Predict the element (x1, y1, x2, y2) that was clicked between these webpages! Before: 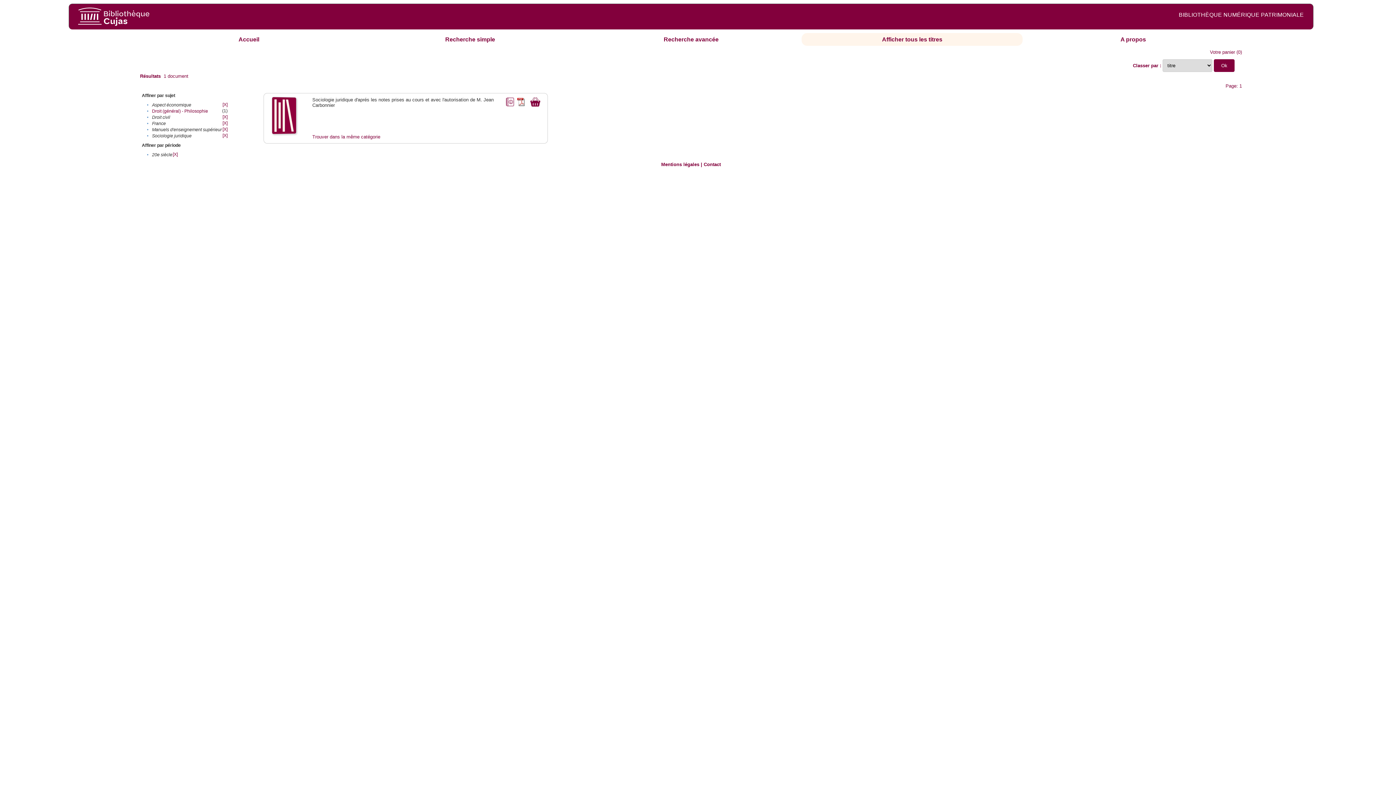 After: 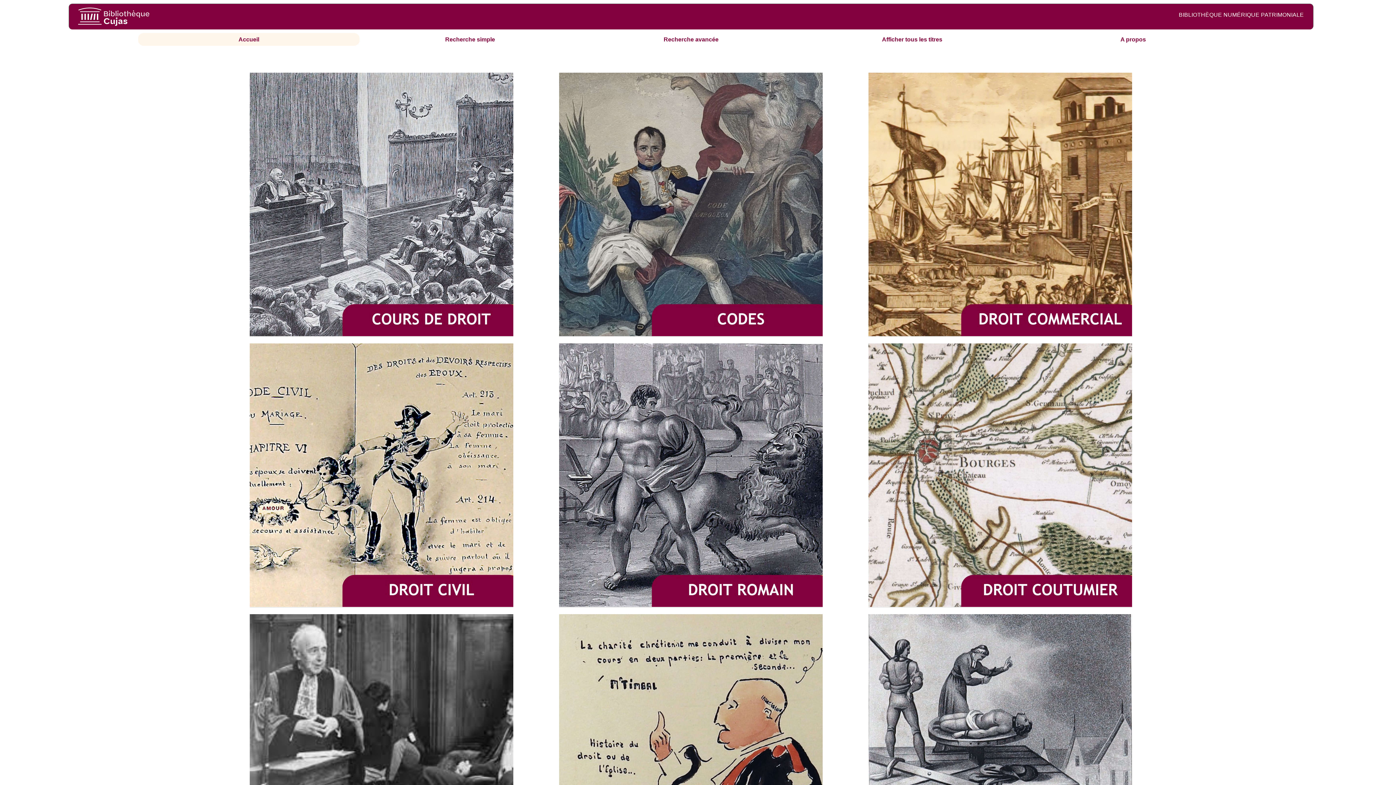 Action: bbox: (238, 36, 259, 42) label: Accueil